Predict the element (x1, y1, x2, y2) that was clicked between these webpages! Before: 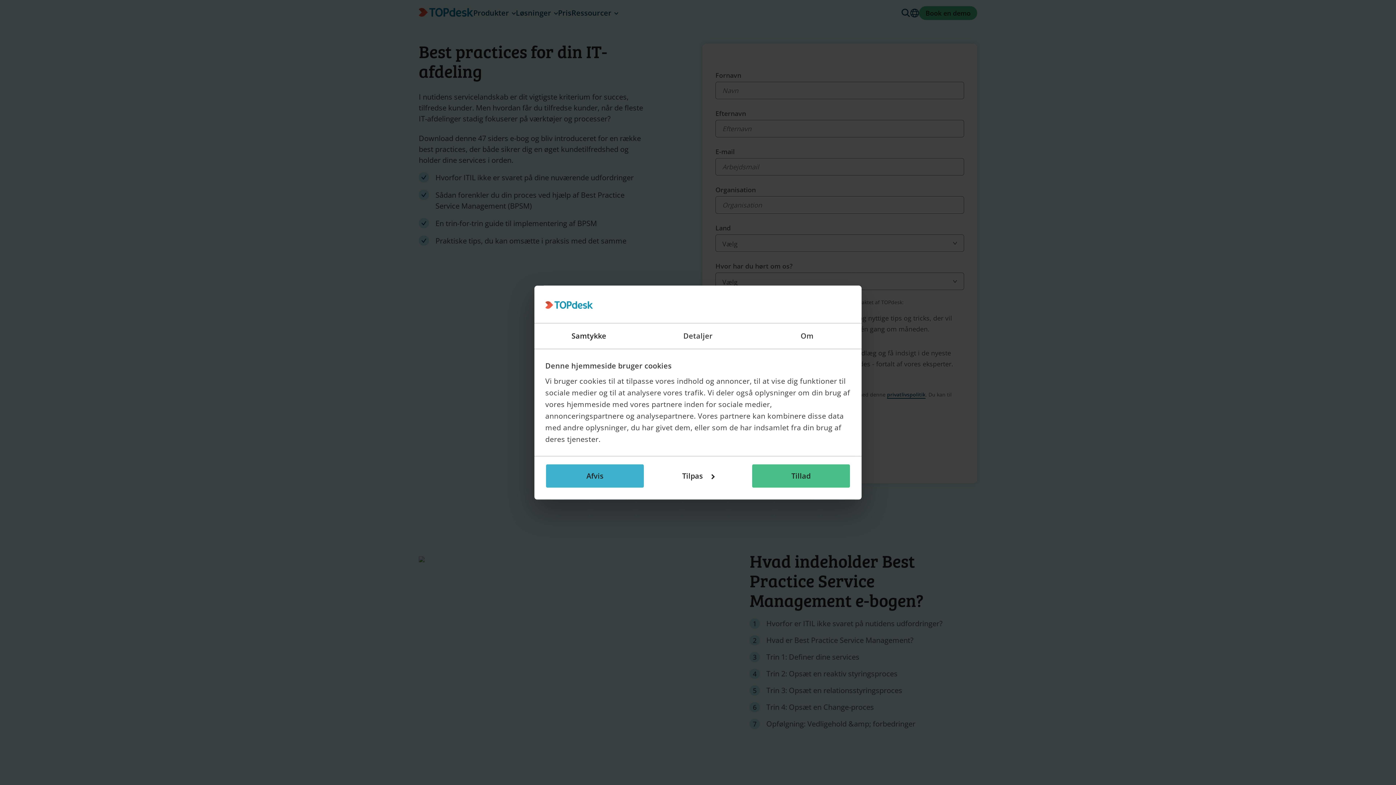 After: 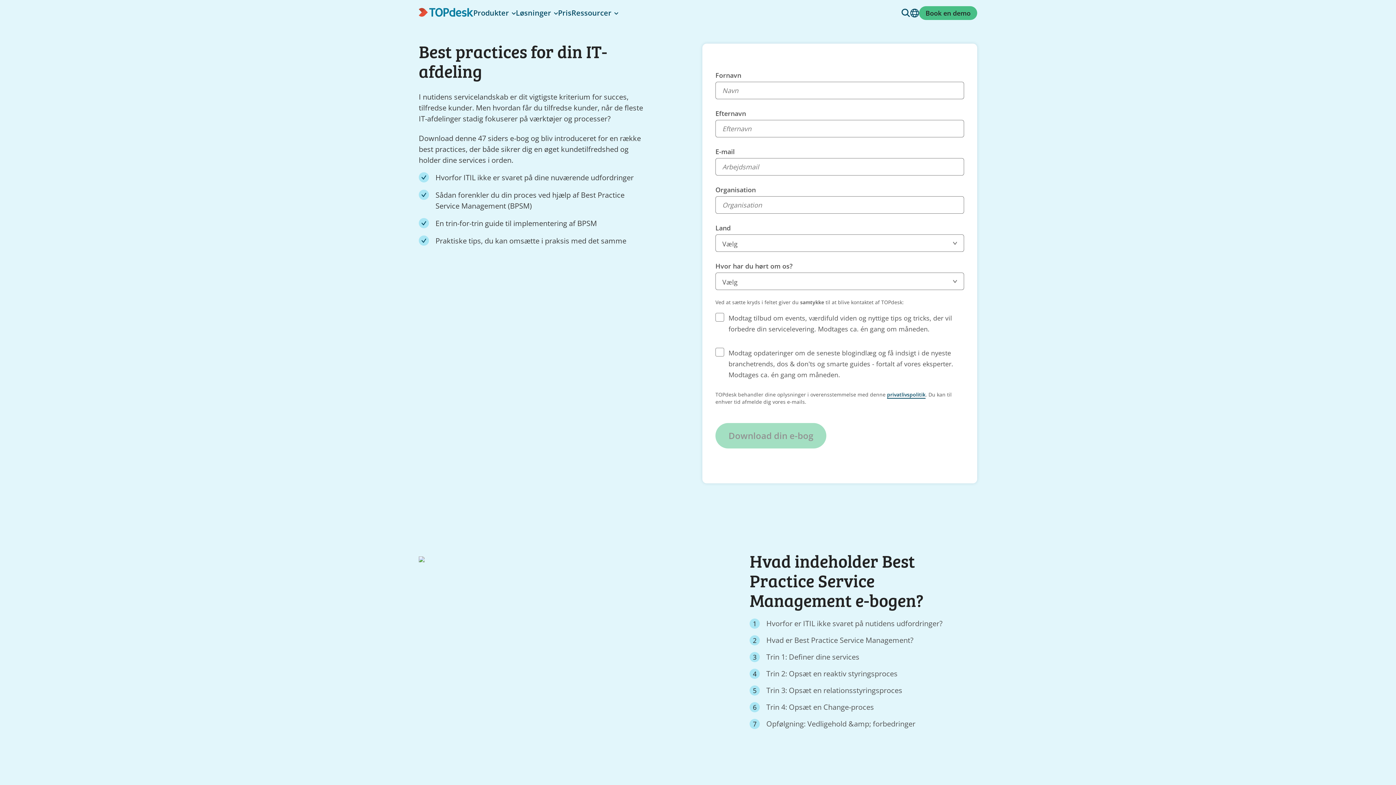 Action: label: Afvis bbox: (545, 463, 644, 488)